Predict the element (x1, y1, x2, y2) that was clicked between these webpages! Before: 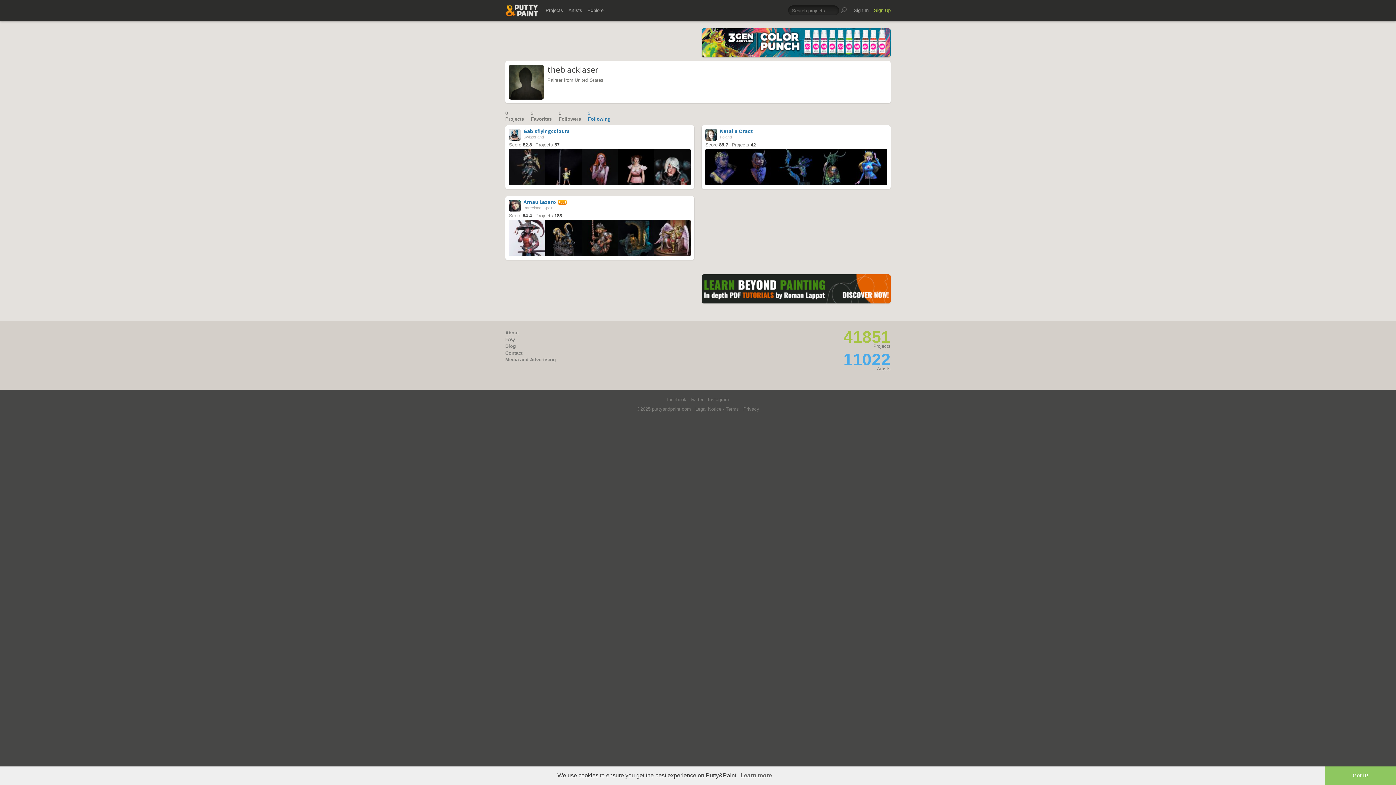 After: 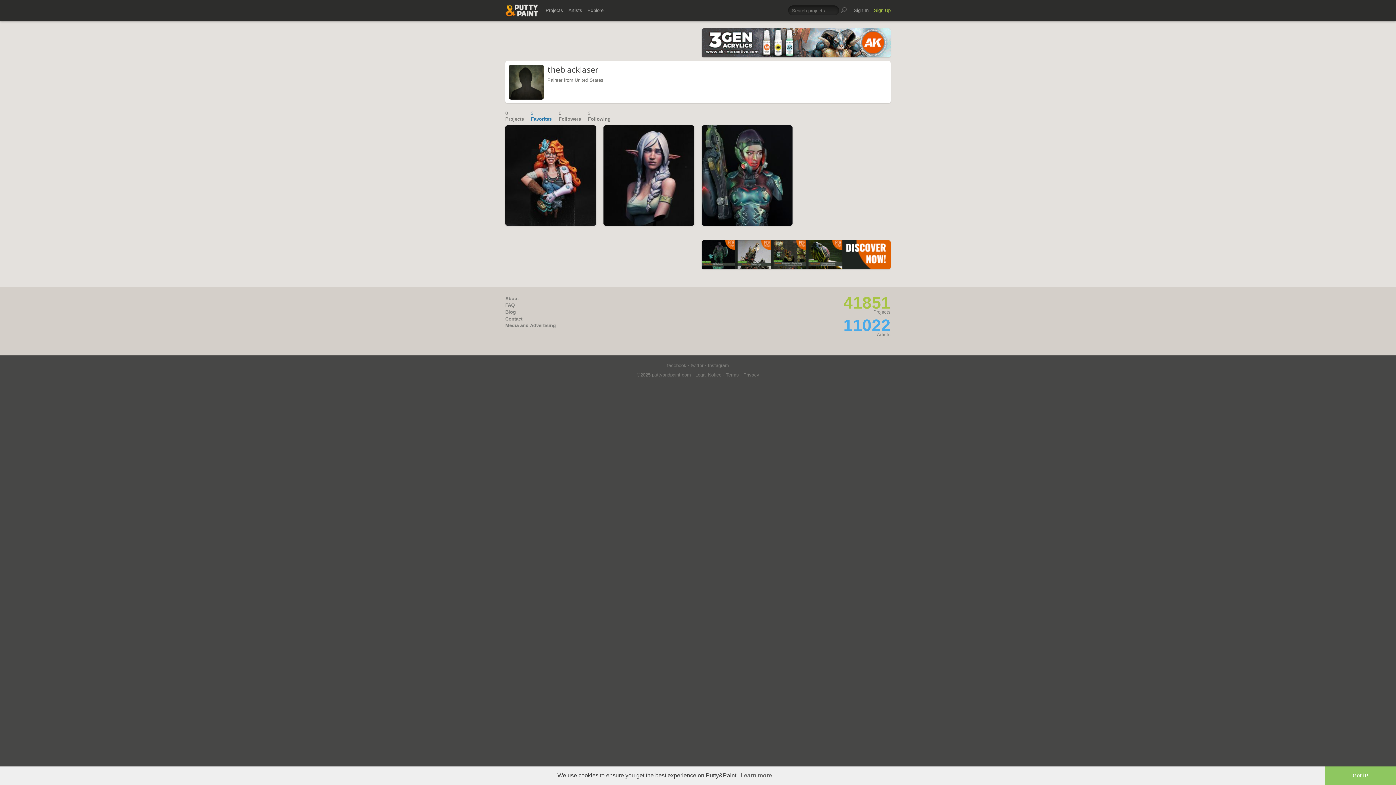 Action: label: 3
Favorites bbox: (531, 110, 551, 121)